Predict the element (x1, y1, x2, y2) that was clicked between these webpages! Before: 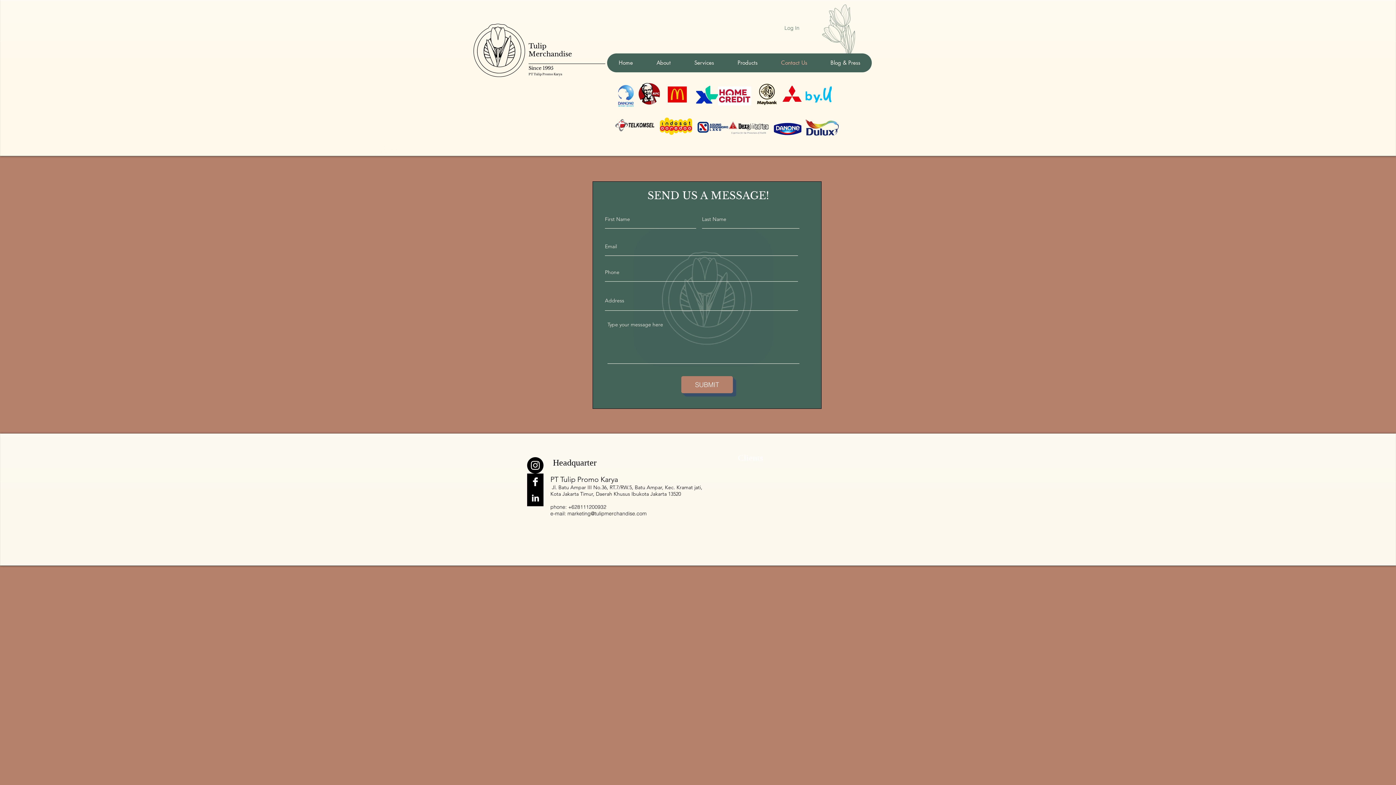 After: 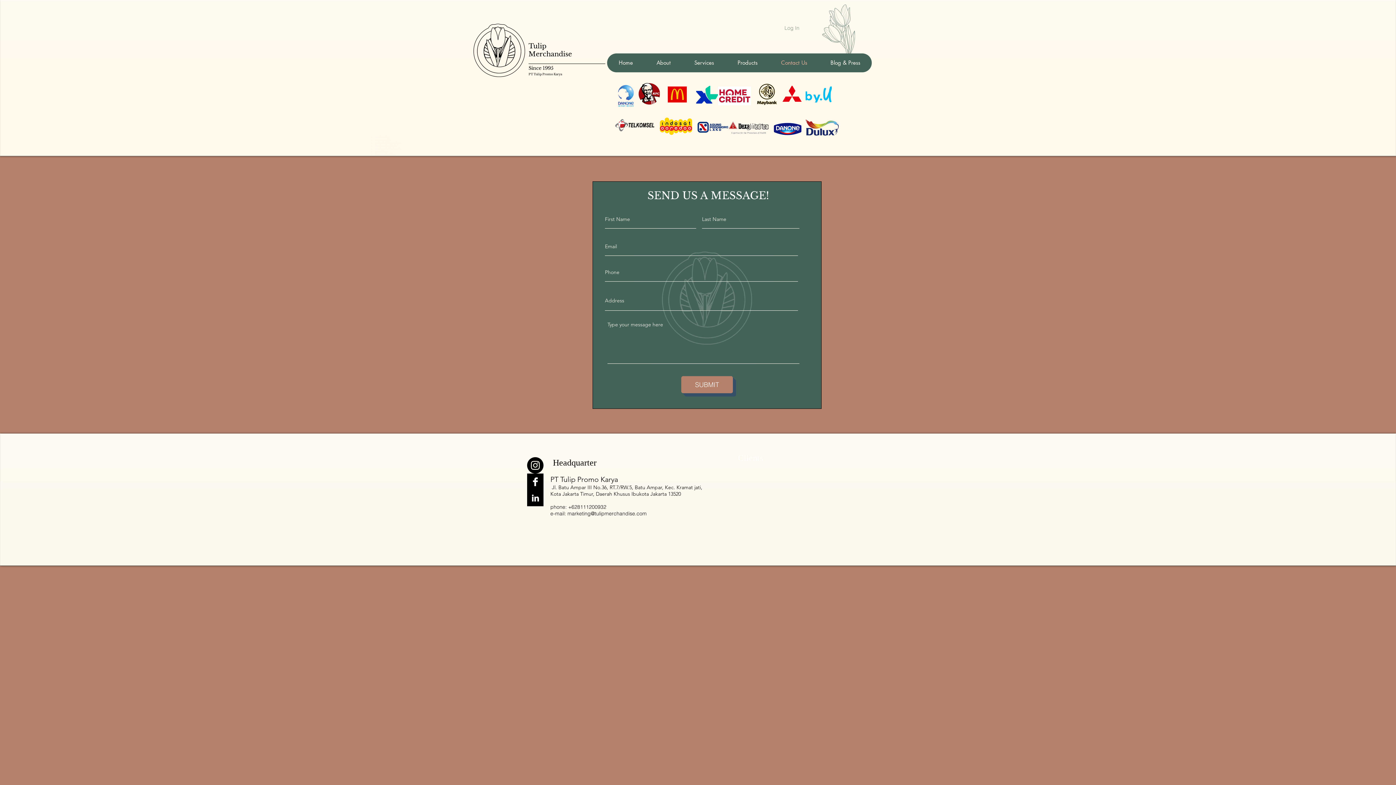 Action: bbox: (779, 22, 804, 33) label: Log In